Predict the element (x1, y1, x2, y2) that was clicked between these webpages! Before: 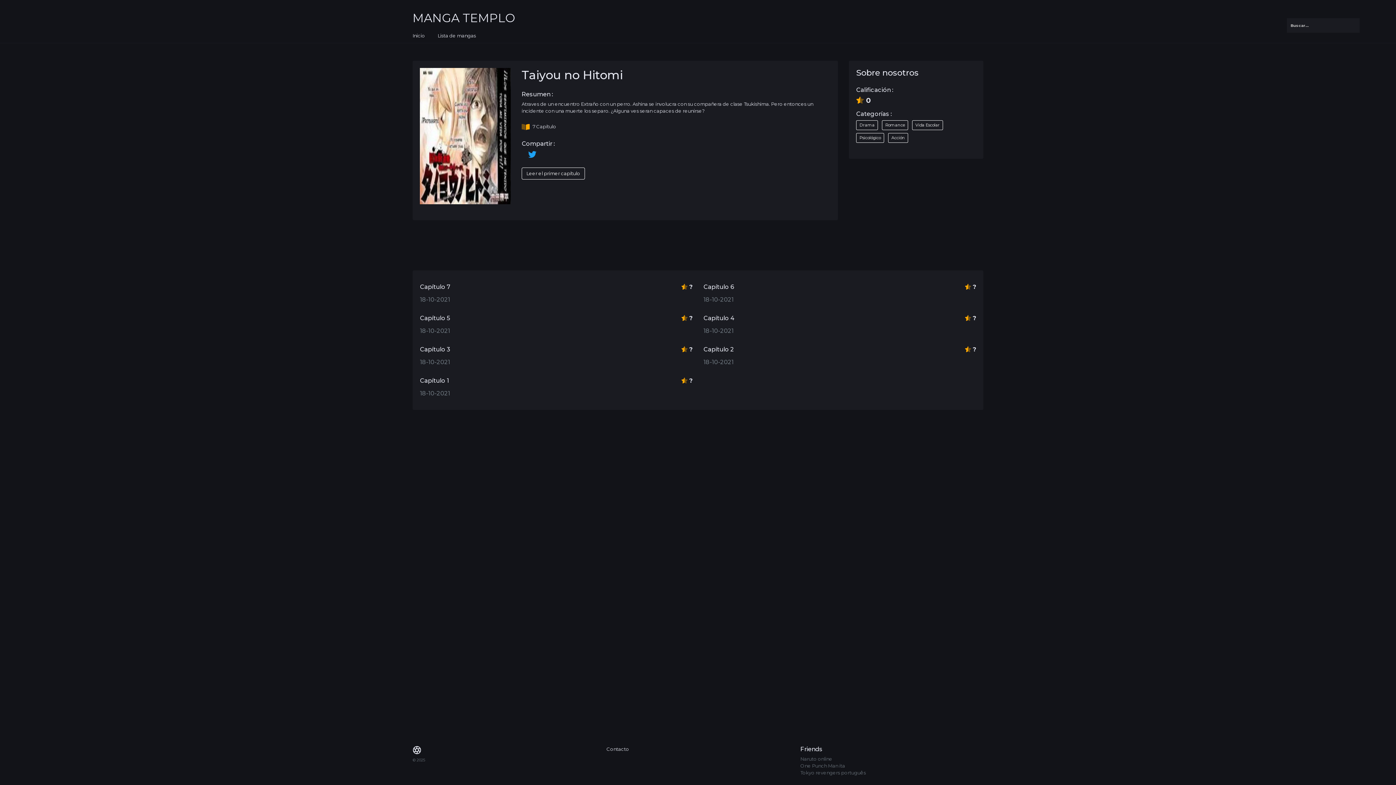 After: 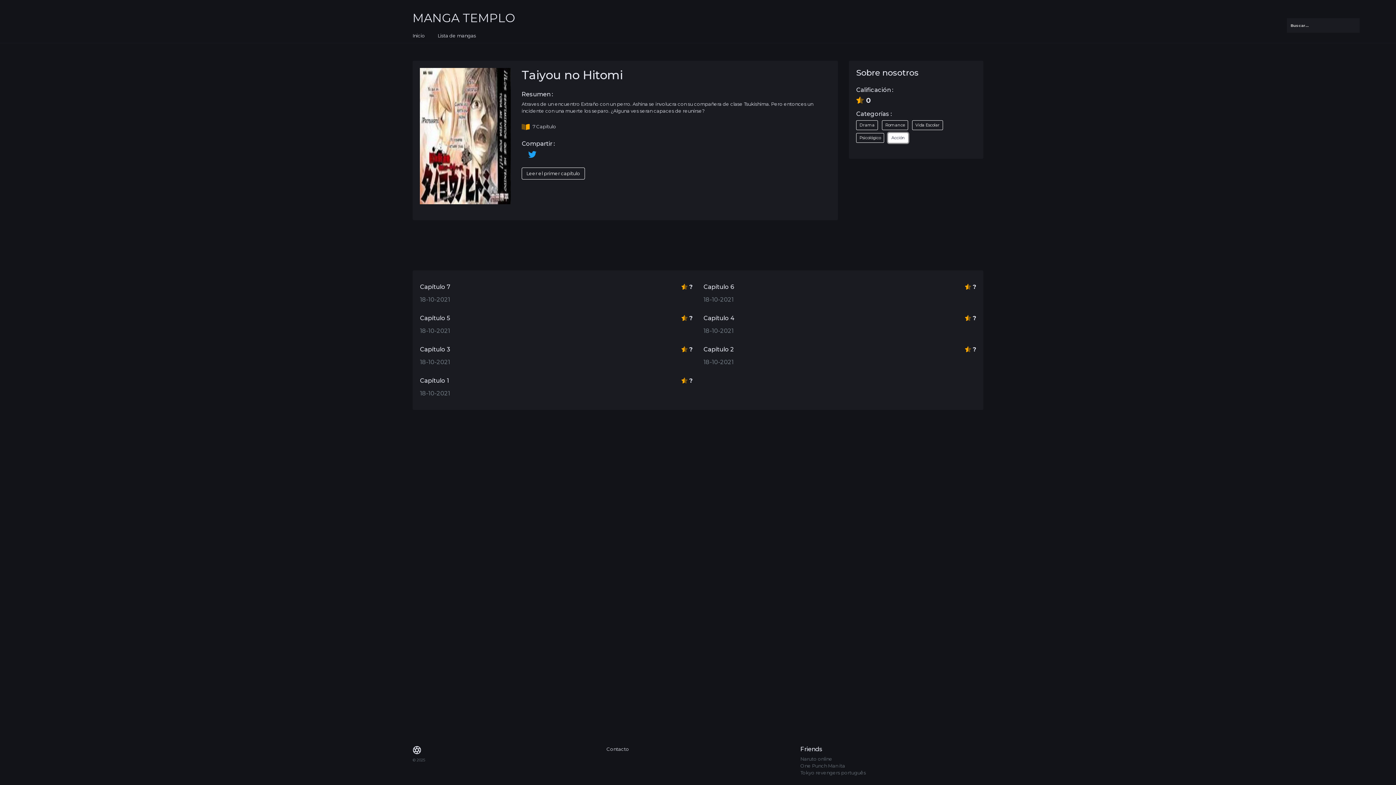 Action: label: Acción
 bbox: (888, 133, 908, 142)